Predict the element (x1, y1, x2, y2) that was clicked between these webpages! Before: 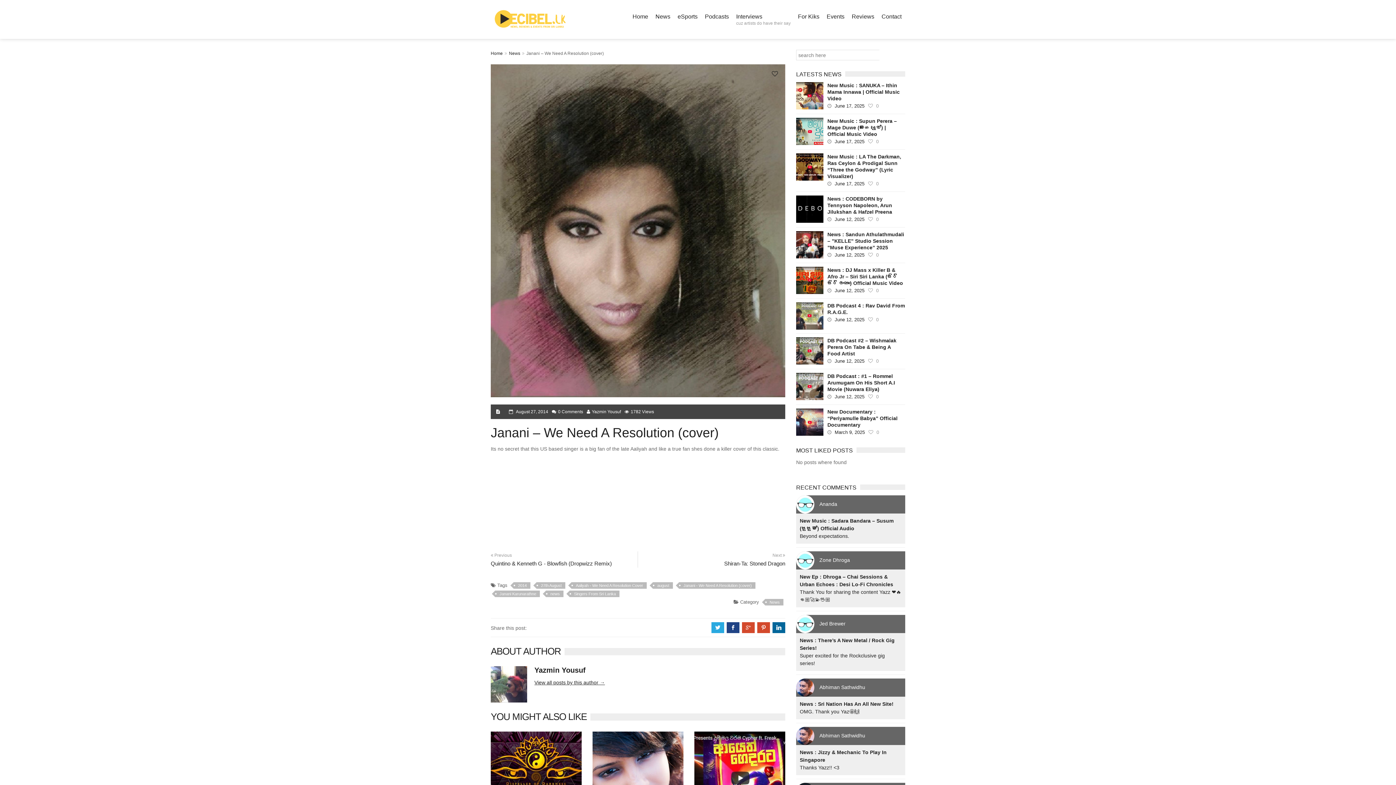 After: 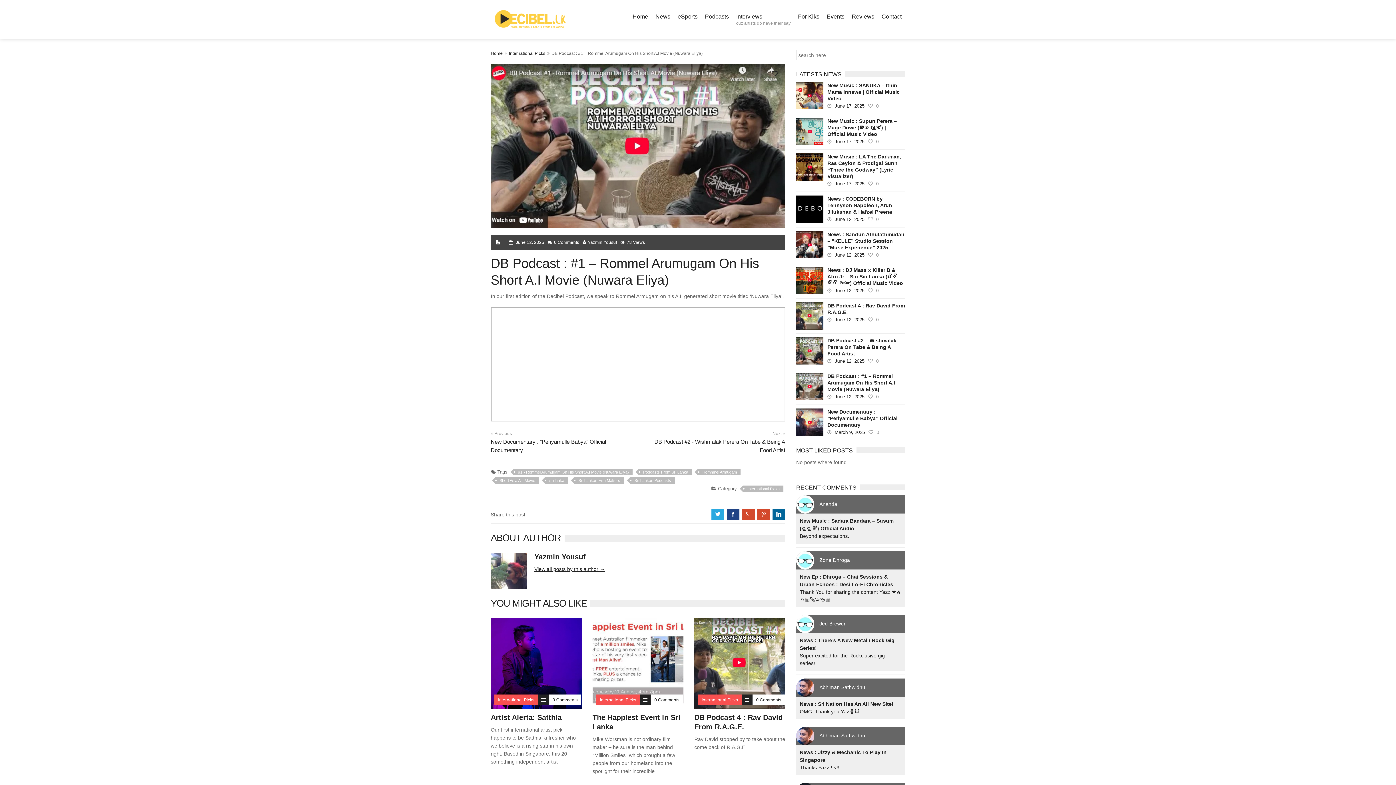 Action: bbox: (827, 373, 905, 392) label: DB Podcast : #1 – Rommel Arumugam On His Short A.I Movie (Nuwara Eliya)